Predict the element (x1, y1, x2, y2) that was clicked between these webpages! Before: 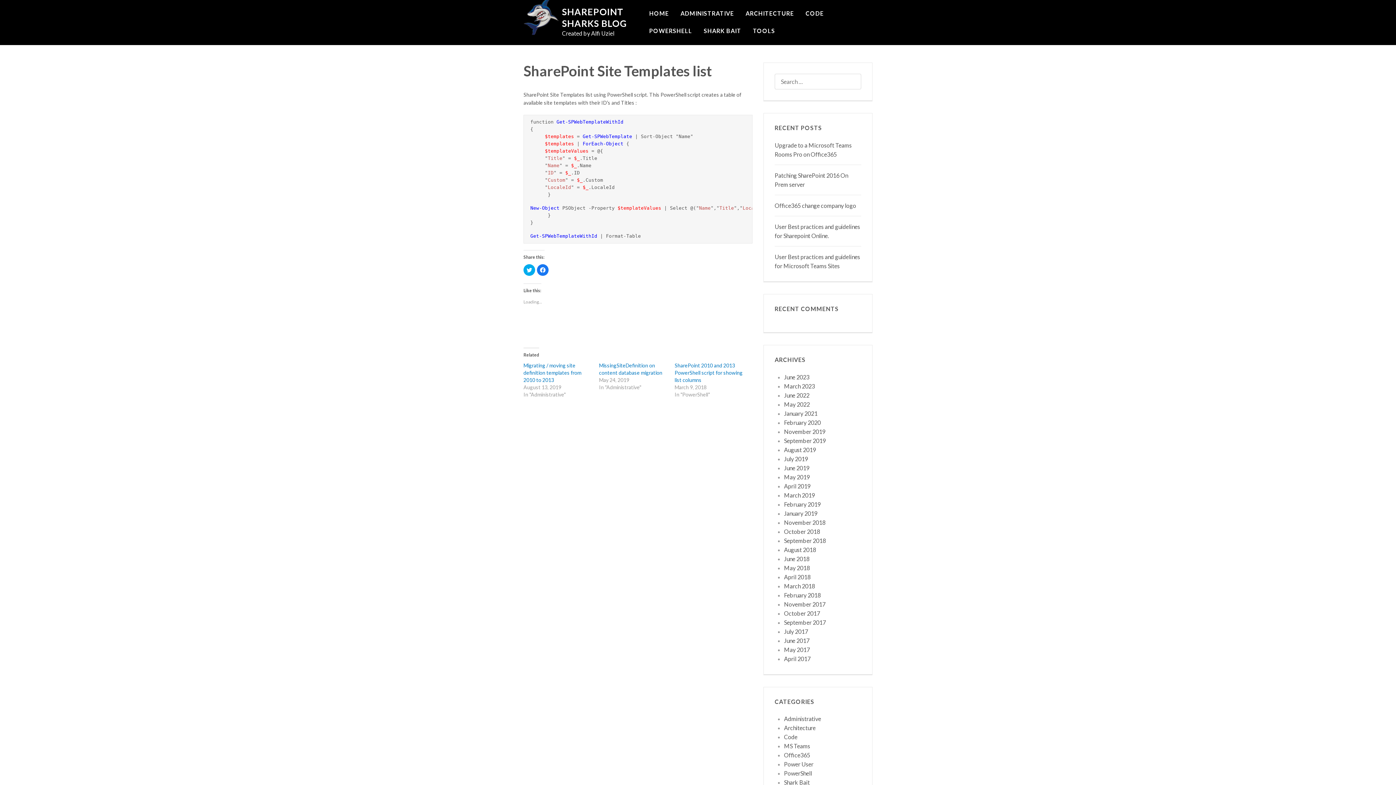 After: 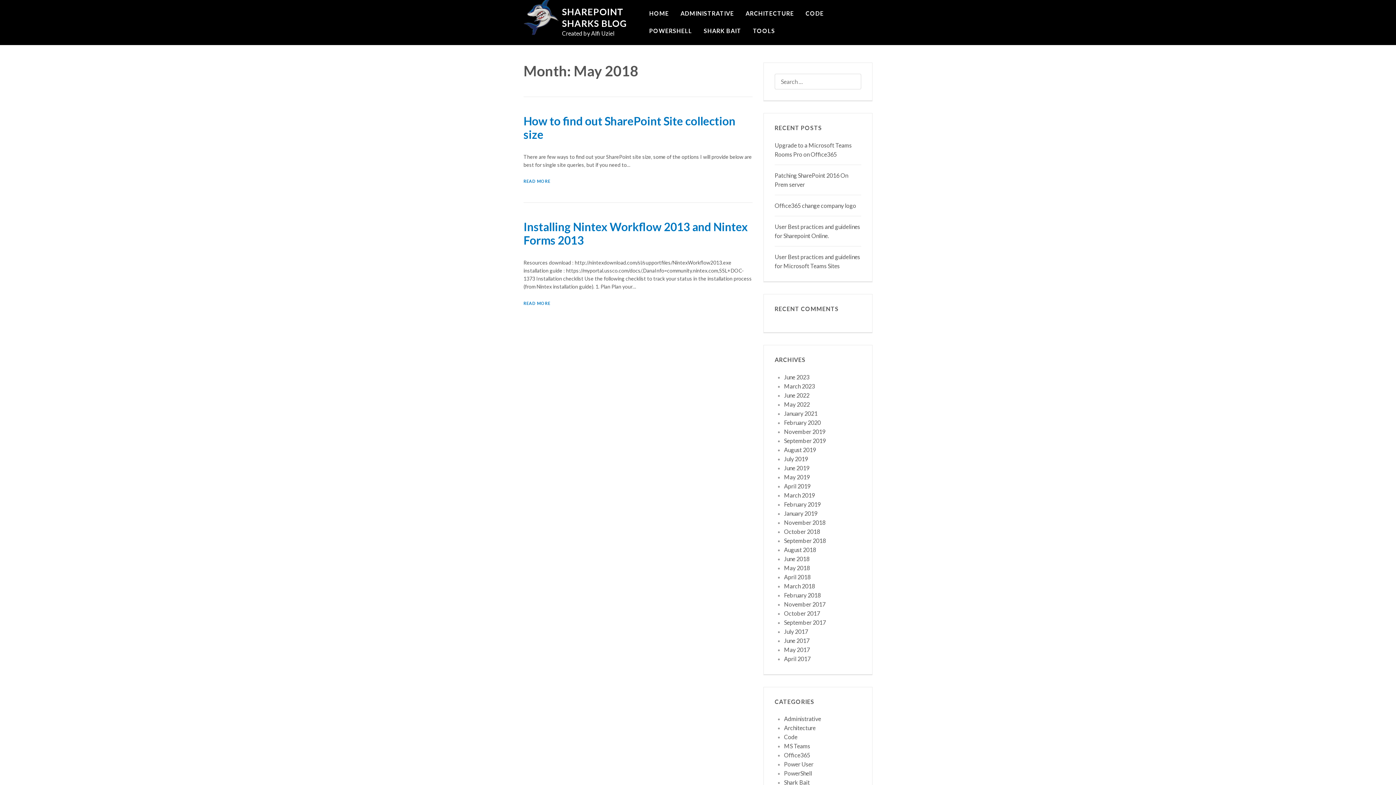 Action: label: May 2018 bbox: (784, 564, 810, 571)